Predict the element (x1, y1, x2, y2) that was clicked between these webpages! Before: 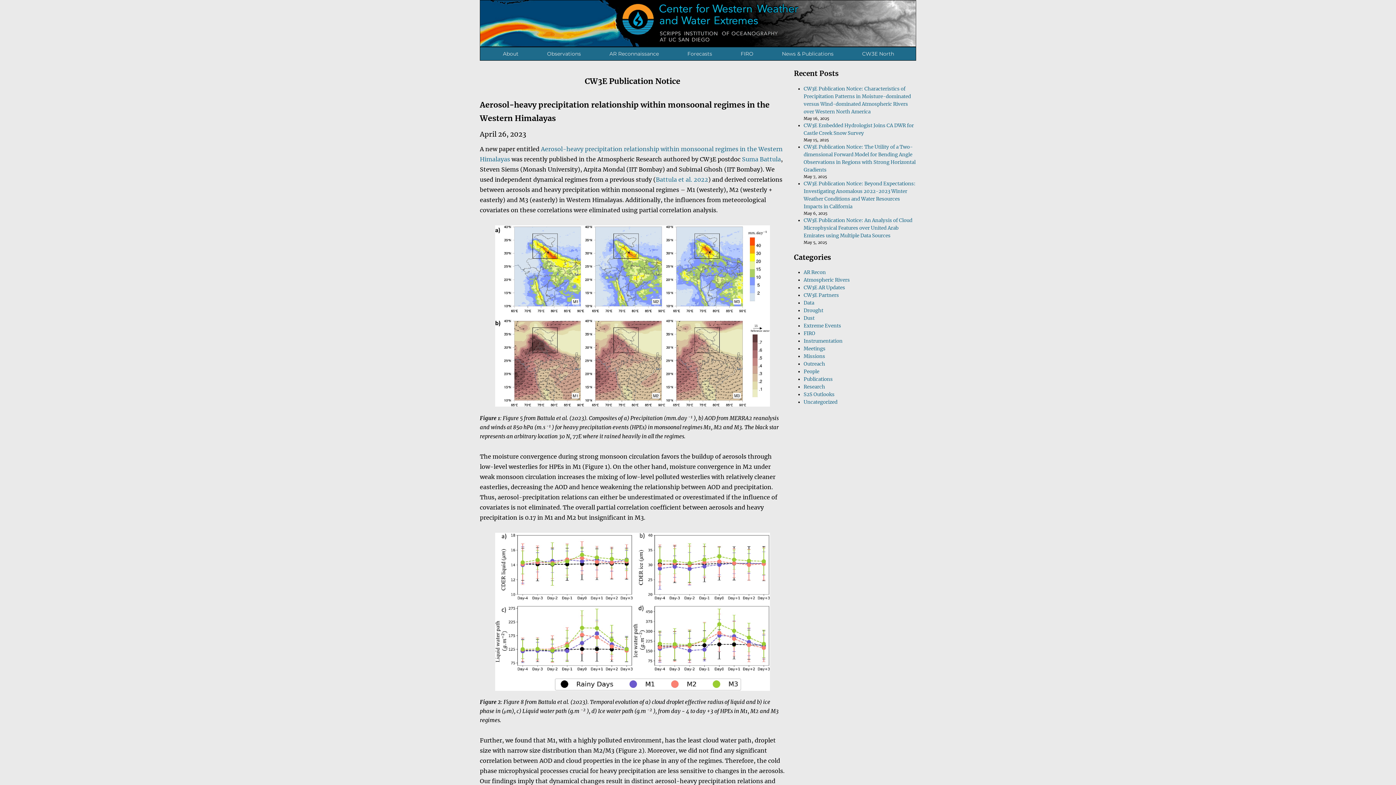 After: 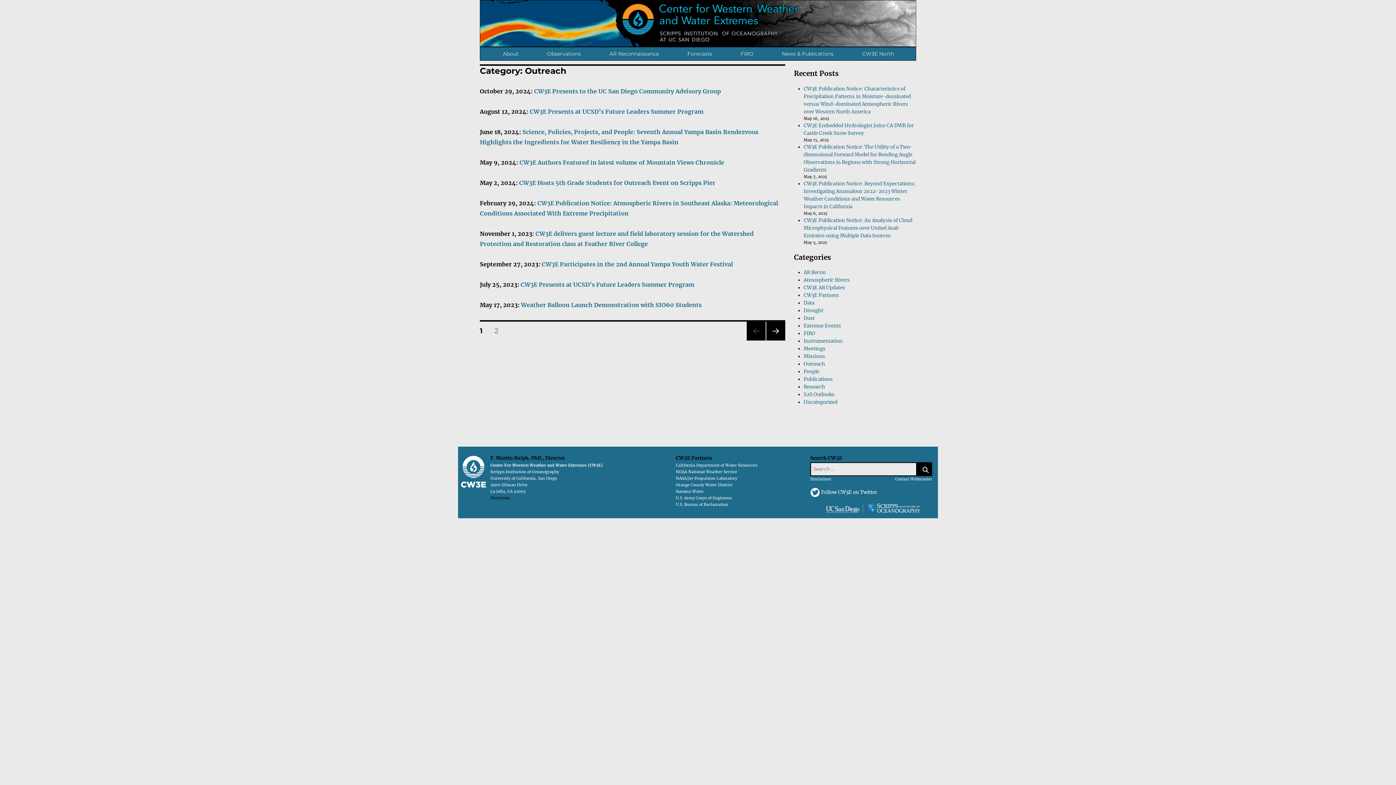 Action: label: Outreach bbox: (803, 361, 825, 367)